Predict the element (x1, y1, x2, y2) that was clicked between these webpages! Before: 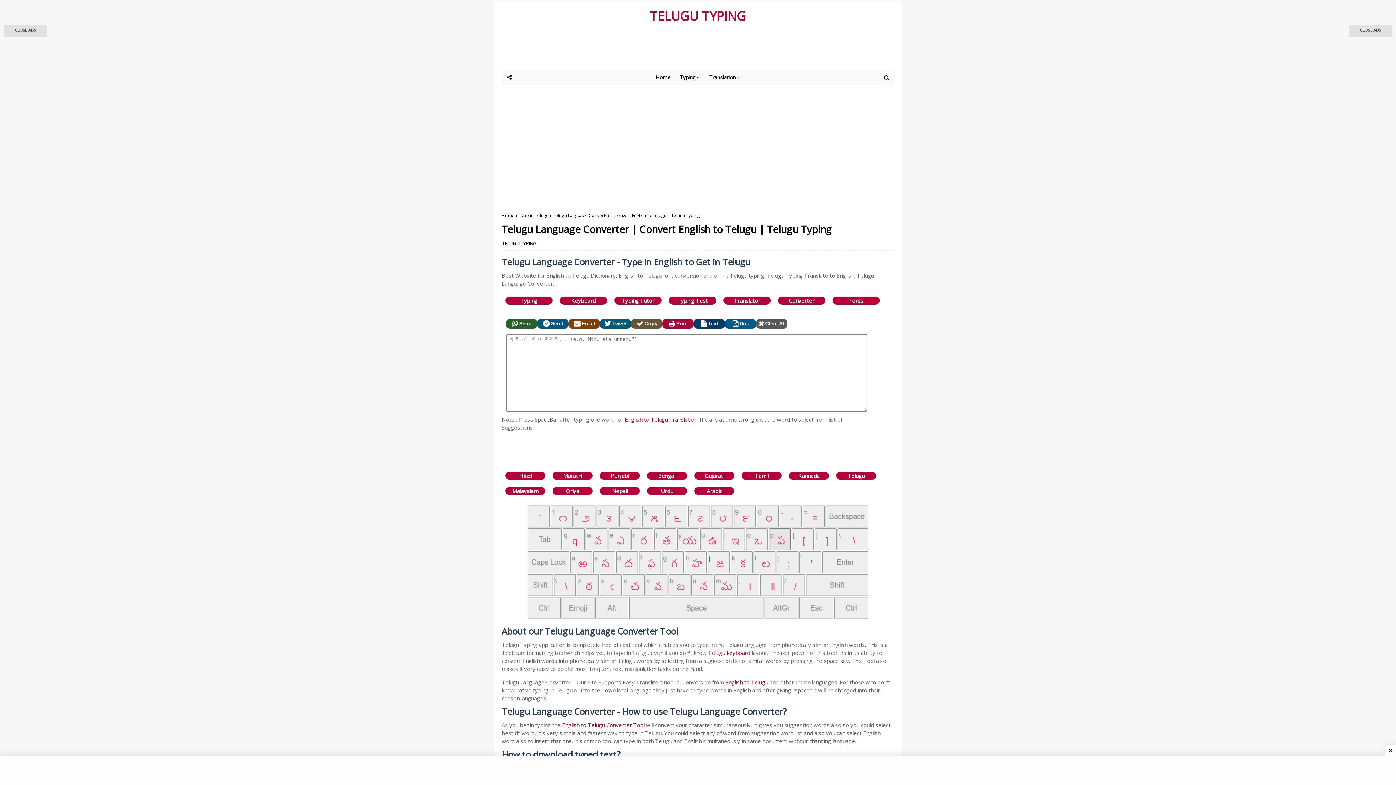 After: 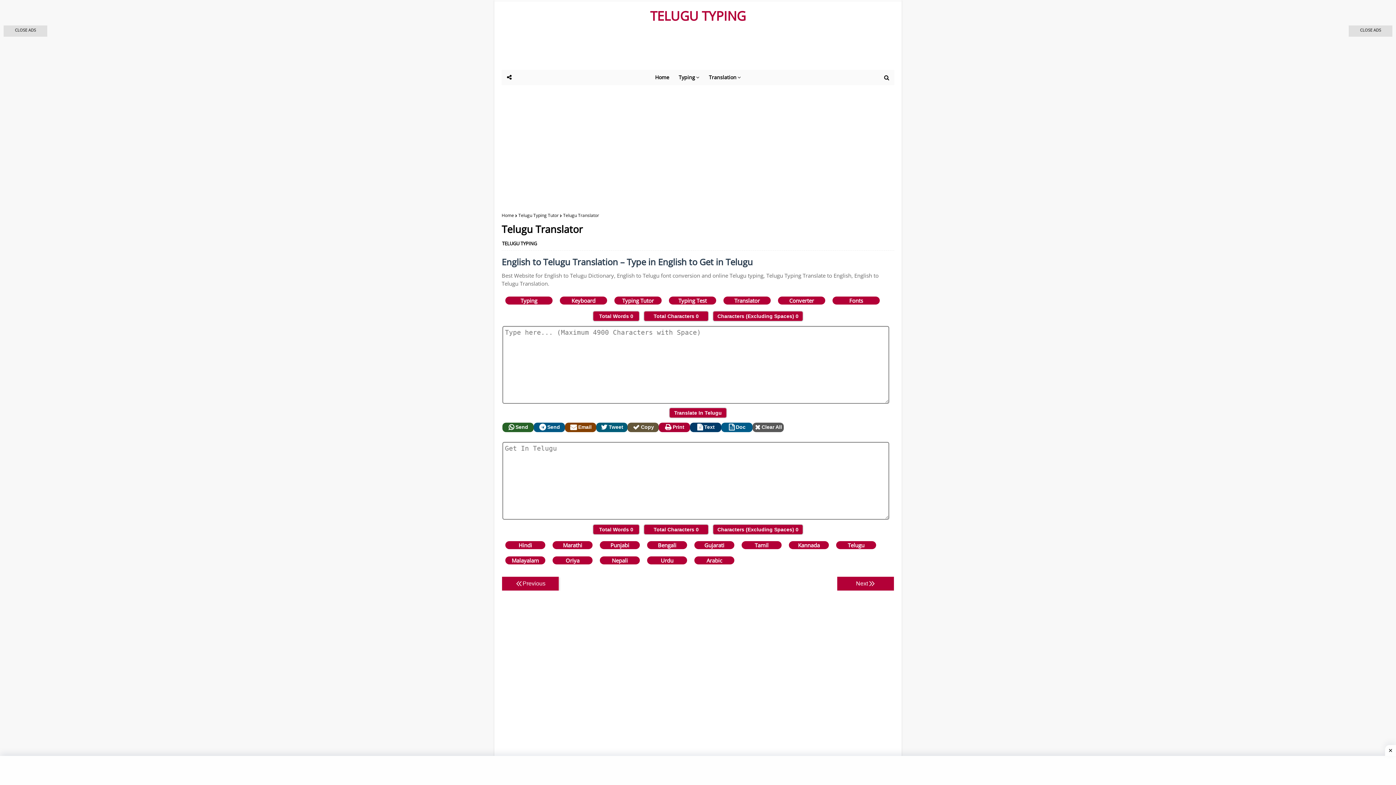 Action: bbox: (625, 416, 697, 423) label: English to Telugu Translation